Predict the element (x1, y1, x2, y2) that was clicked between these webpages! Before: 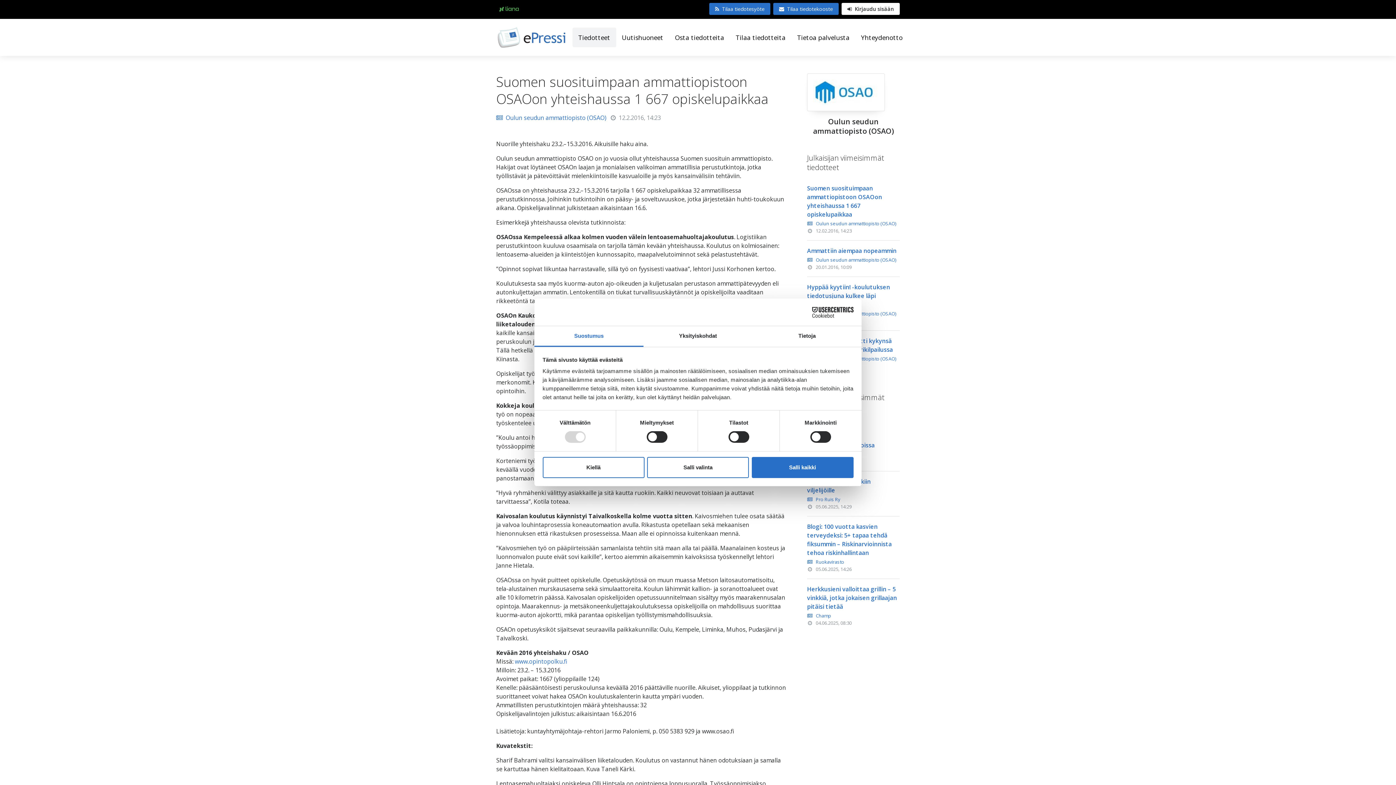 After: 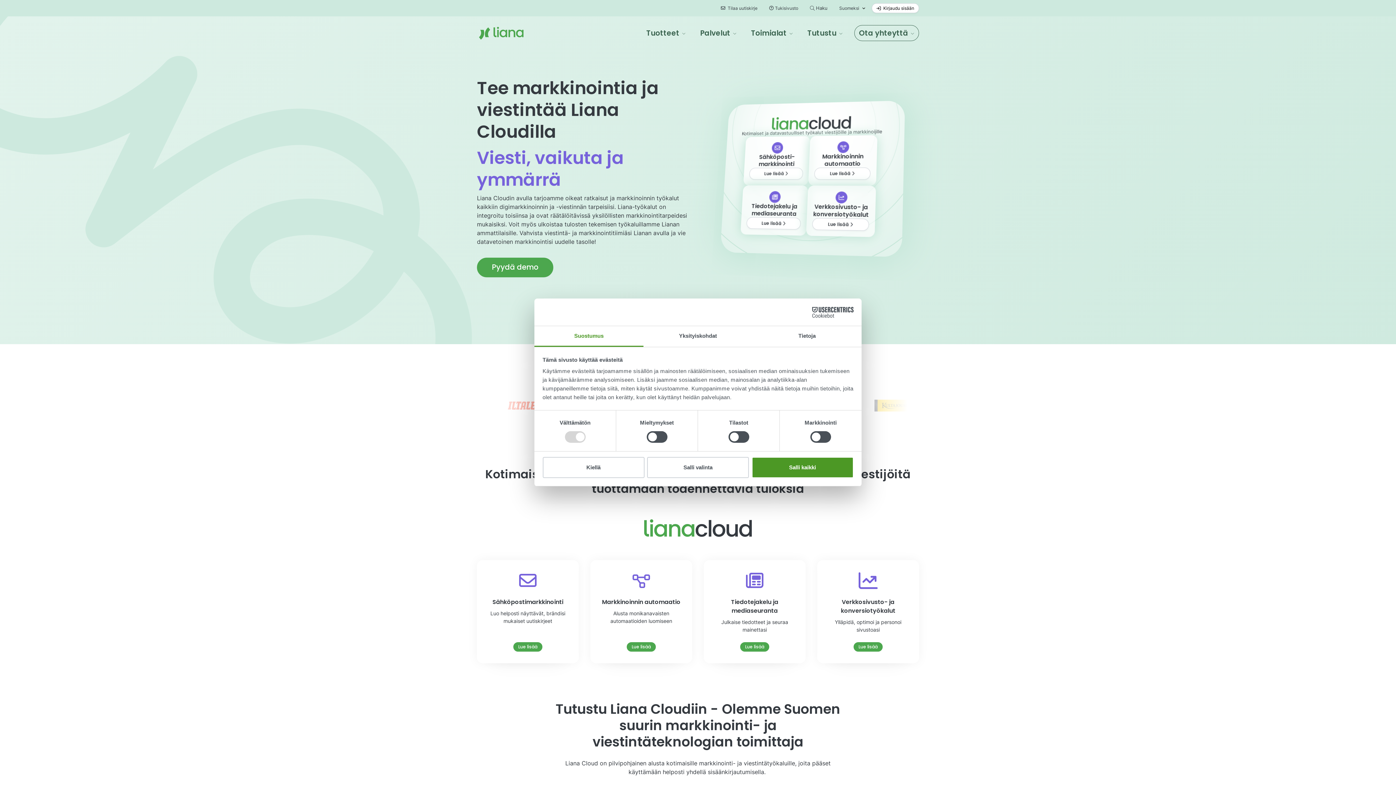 Action: bbox: (496, 4, 521, 14)